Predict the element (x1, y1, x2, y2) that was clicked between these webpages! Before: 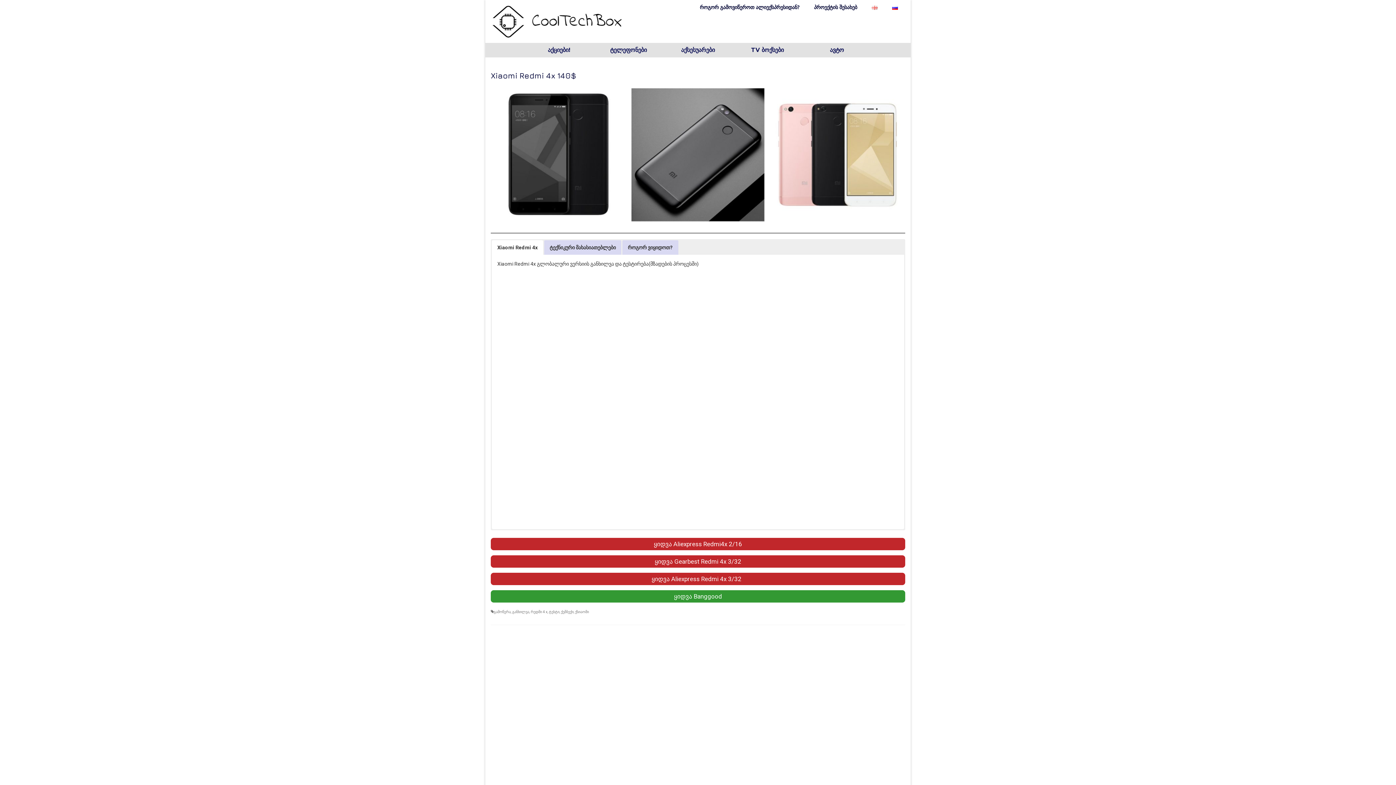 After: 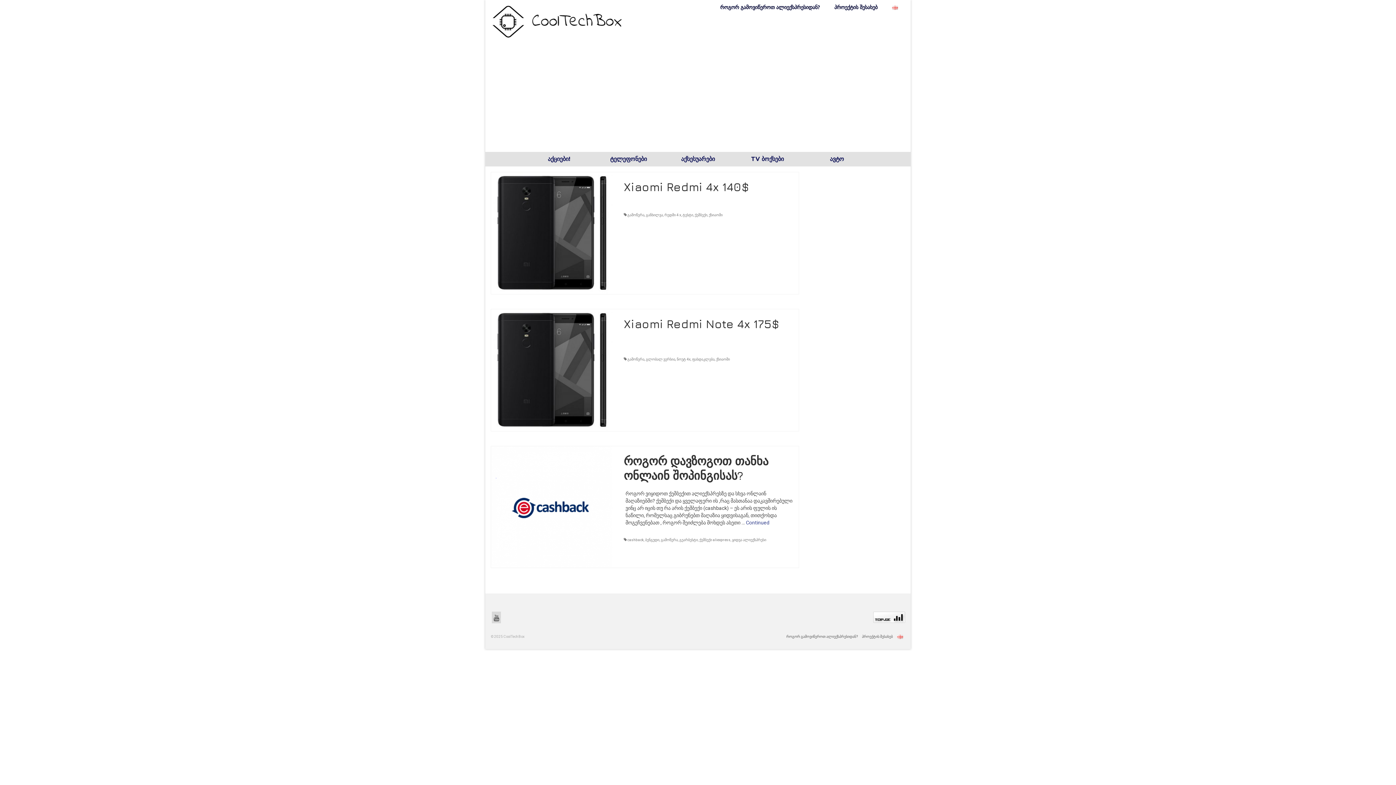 Action: label: გამოწერა bbox: (493, 610, 510, 614)